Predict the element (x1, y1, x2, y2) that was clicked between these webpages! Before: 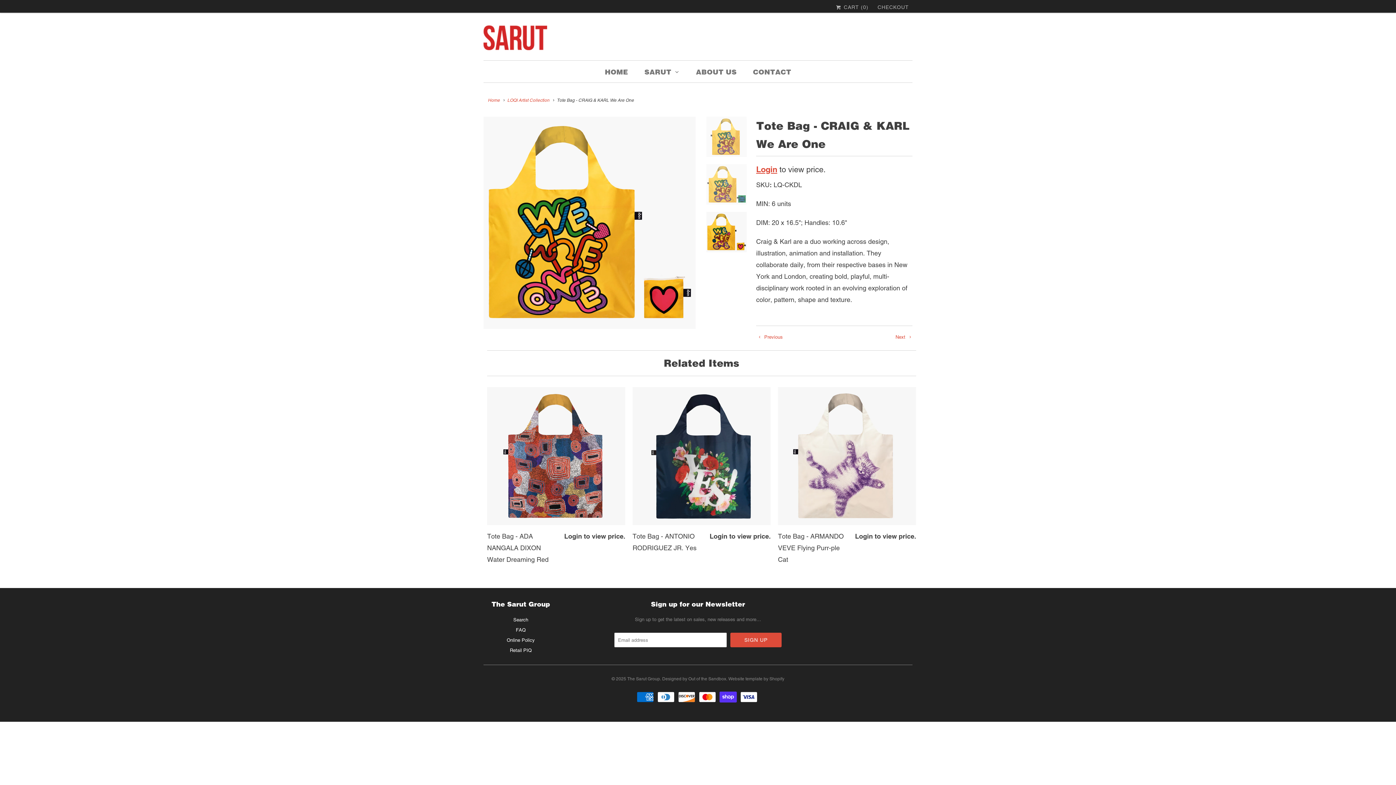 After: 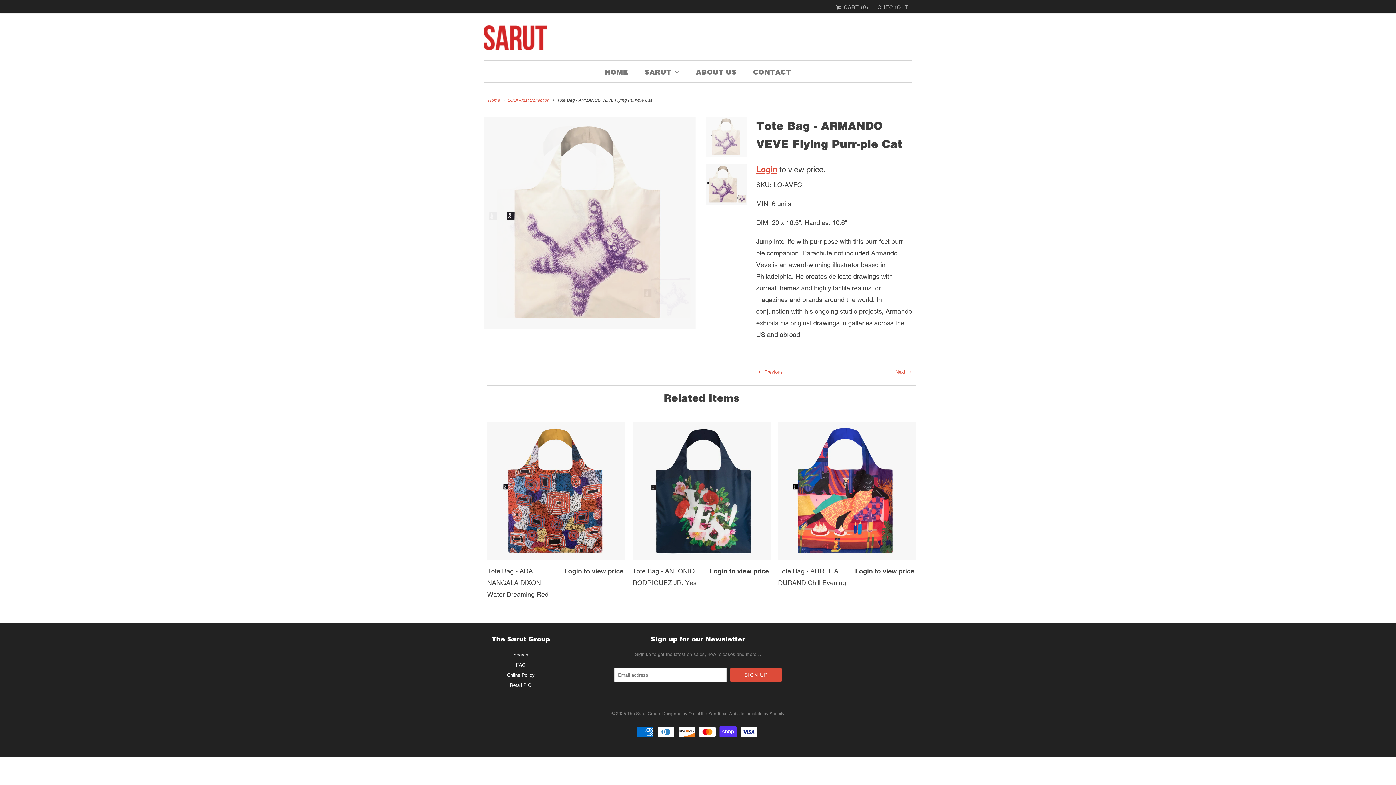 Action: label: Tote Bag - ARMANDO VEVE Flying Purr-ple Cat
Login to view price. bbox: (778, 387, 916, 569)